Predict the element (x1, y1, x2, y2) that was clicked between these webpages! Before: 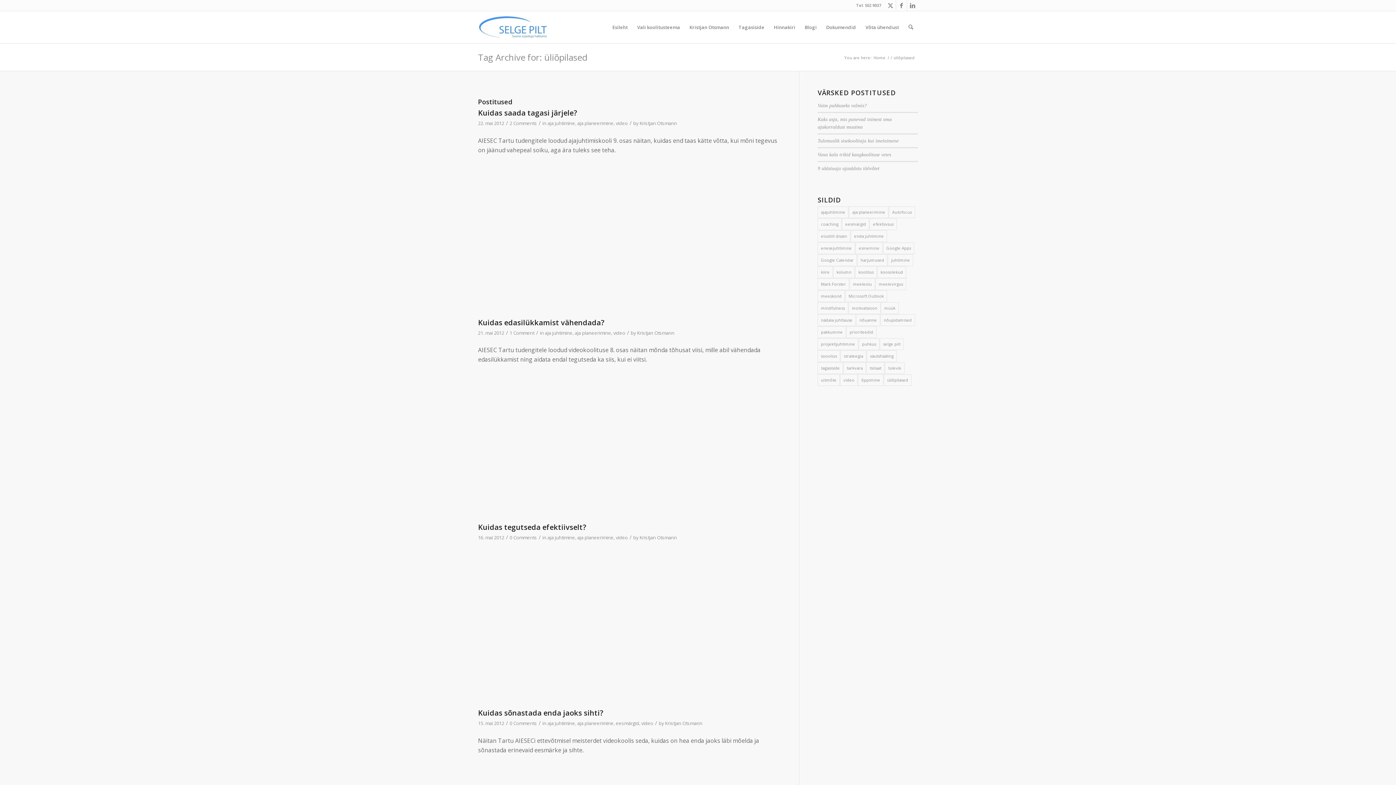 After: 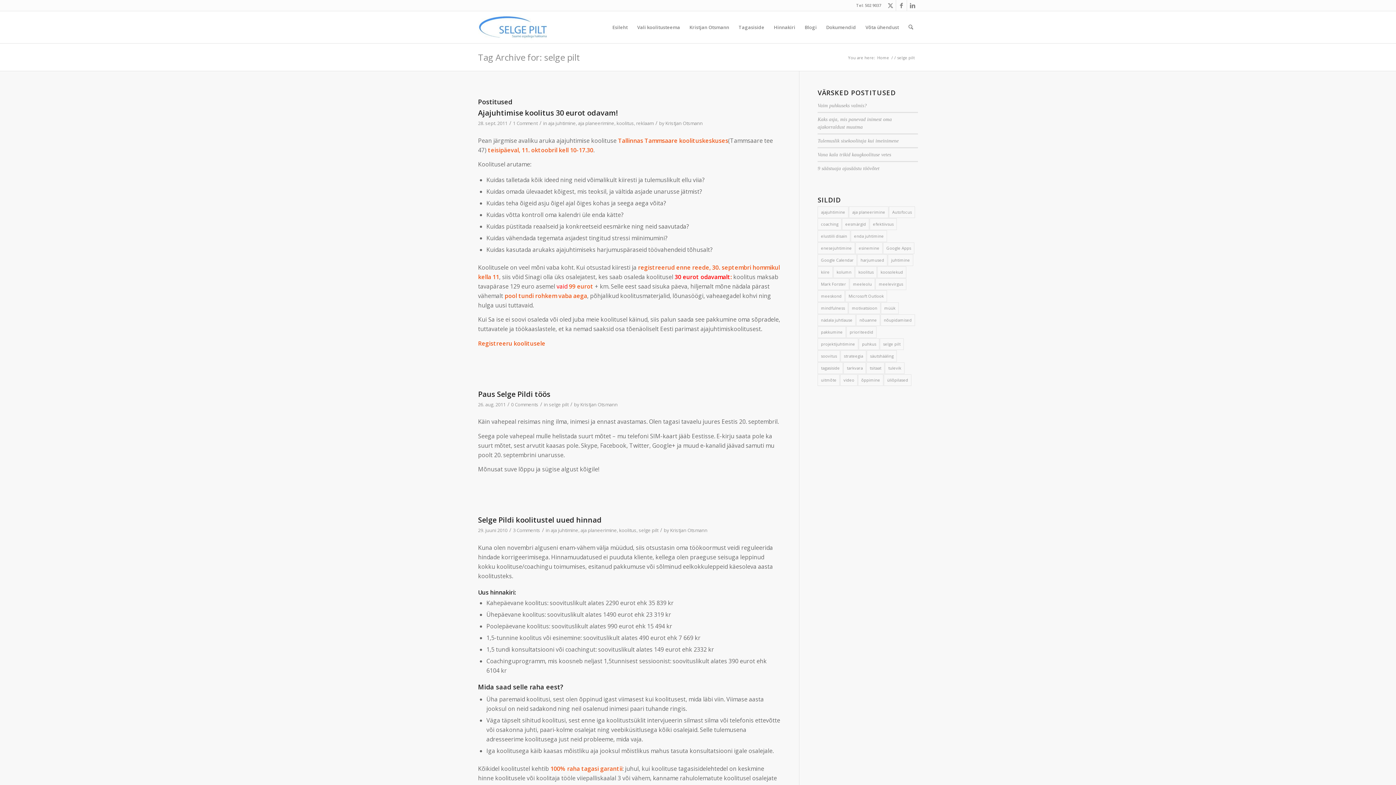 Action: label: selge pilt (9 elementi) bbox: (880, 338, 904, 350)